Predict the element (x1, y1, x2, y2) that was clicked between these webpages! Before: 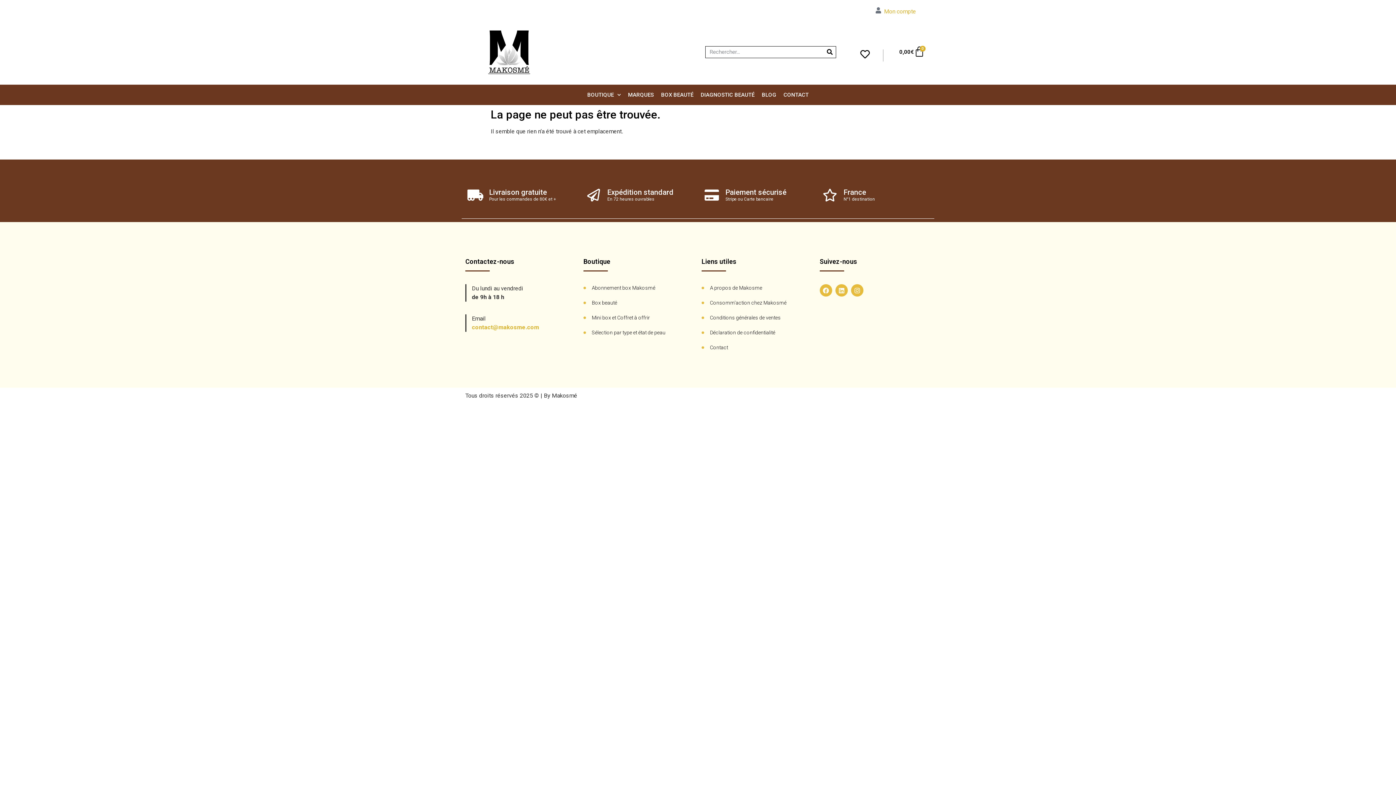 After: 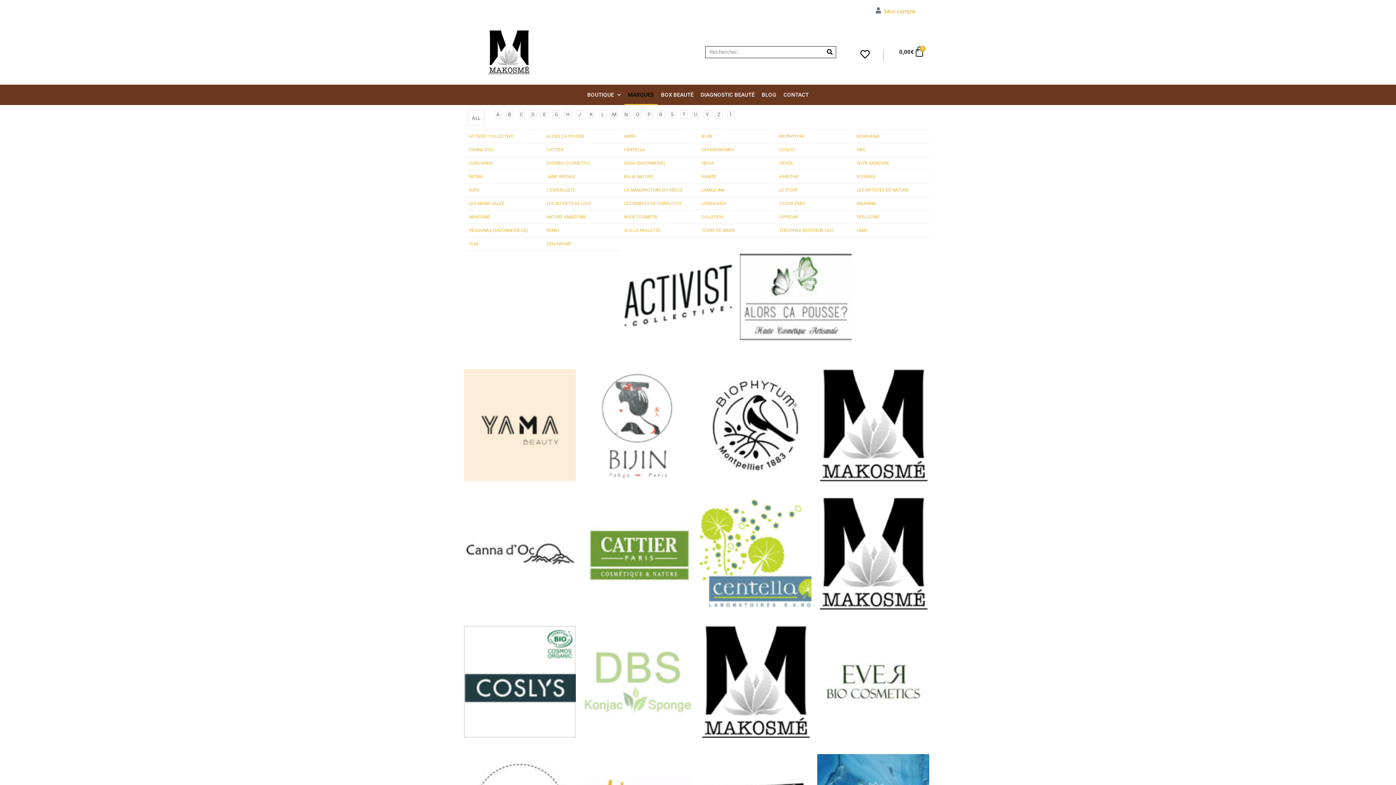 Action: bbox: (624, 84, 657, 105) label: MARQUES